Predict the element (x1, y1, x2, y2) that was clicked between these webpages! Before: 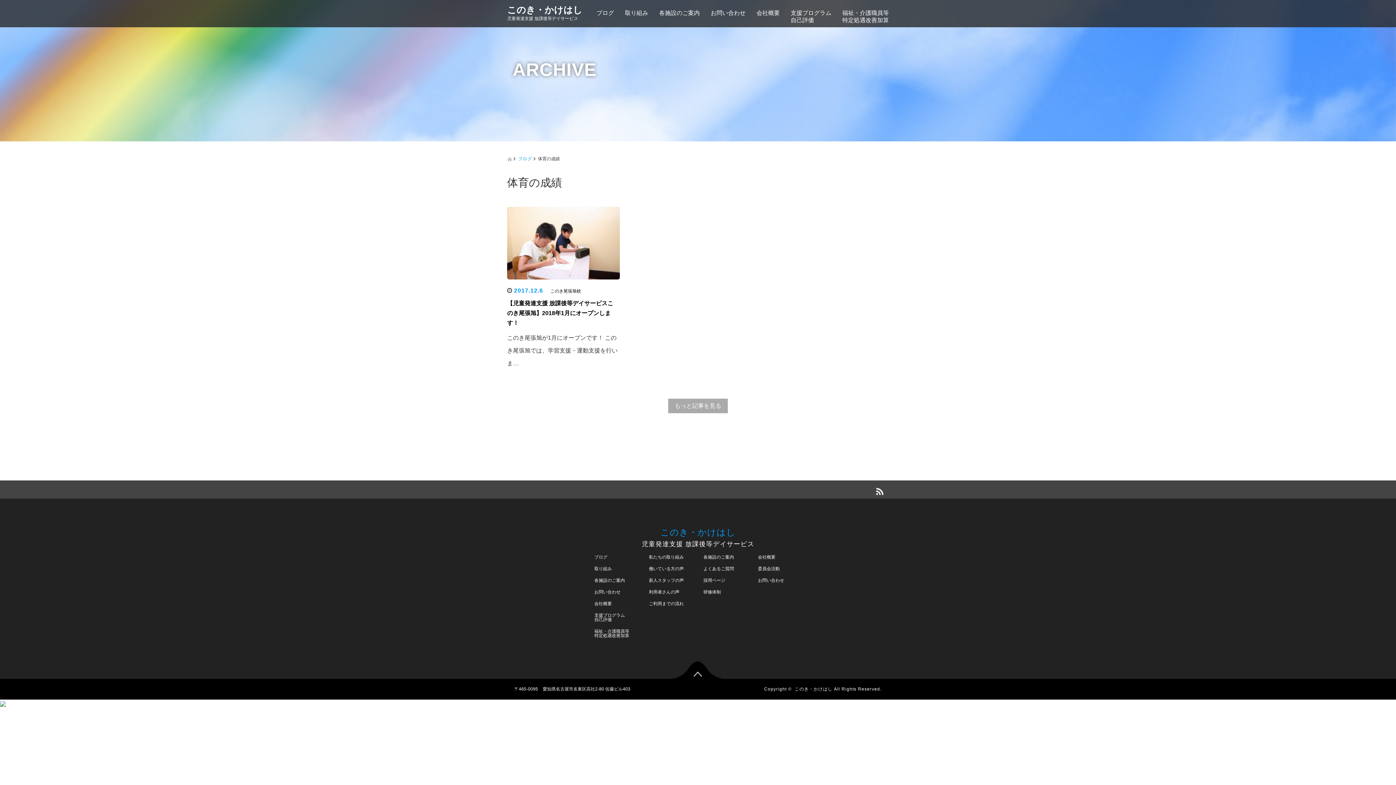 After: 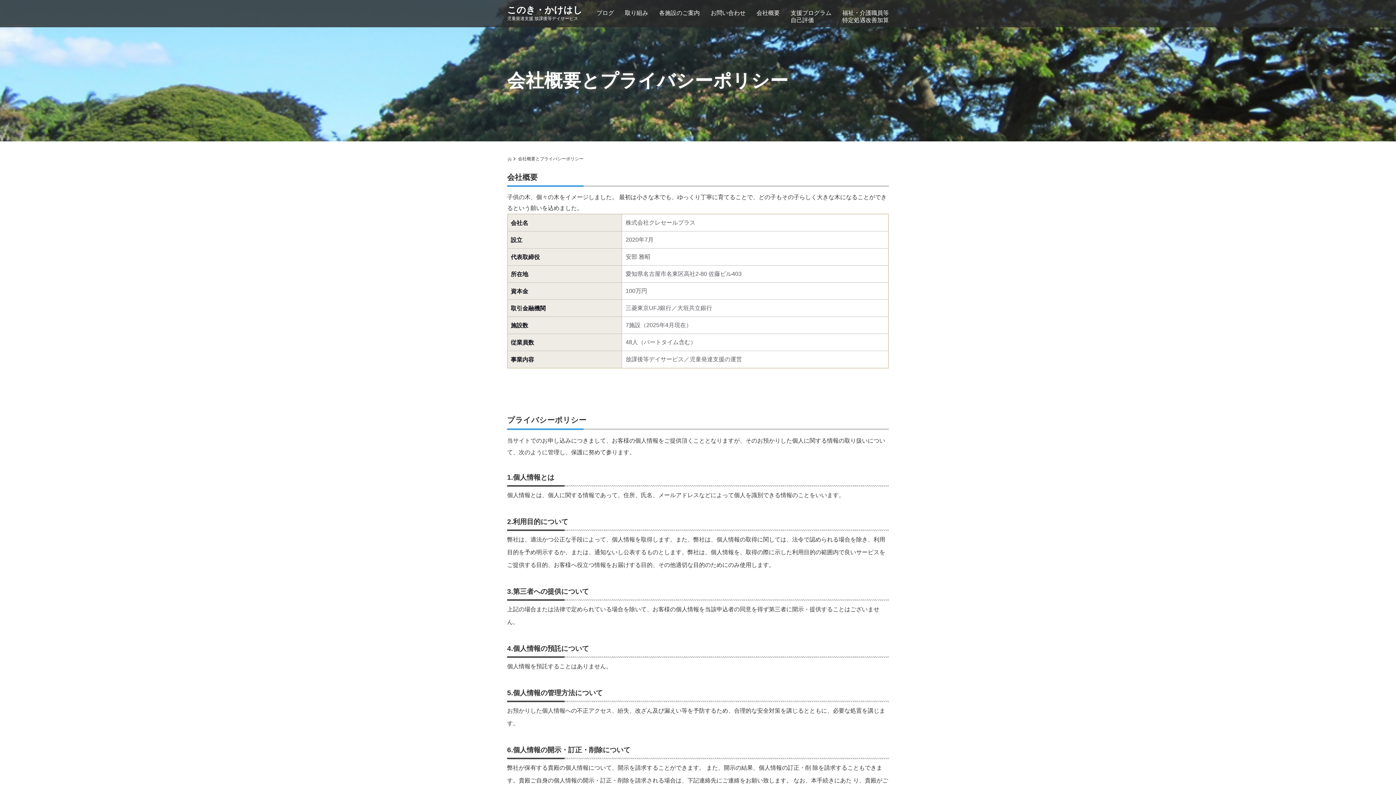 Action: label: 会社概要 bbox: (751, 4, 785, 27)